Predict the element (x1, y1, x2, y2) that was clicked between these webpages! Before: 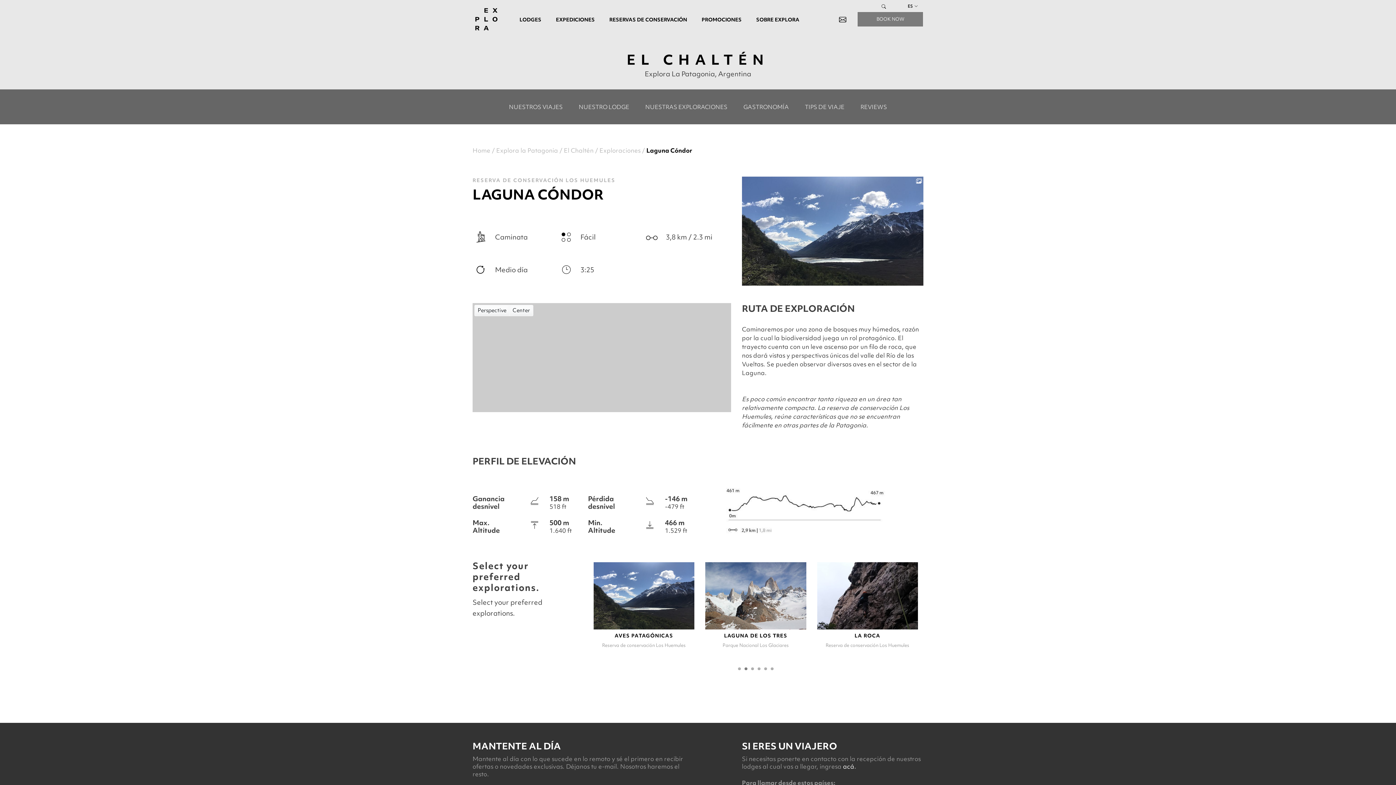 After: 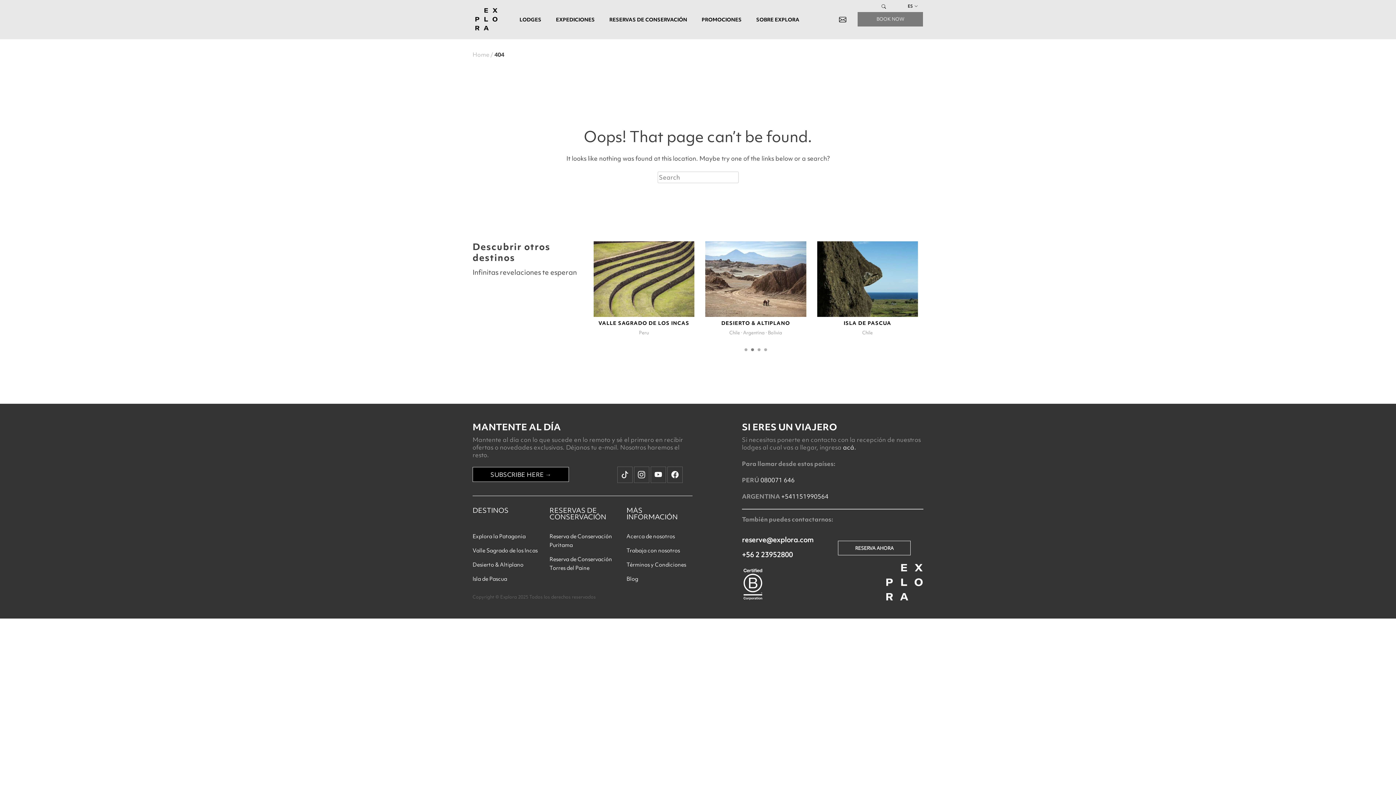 Action: label: NUESTRO LODGE bbox: (573, 89, 635, 124)